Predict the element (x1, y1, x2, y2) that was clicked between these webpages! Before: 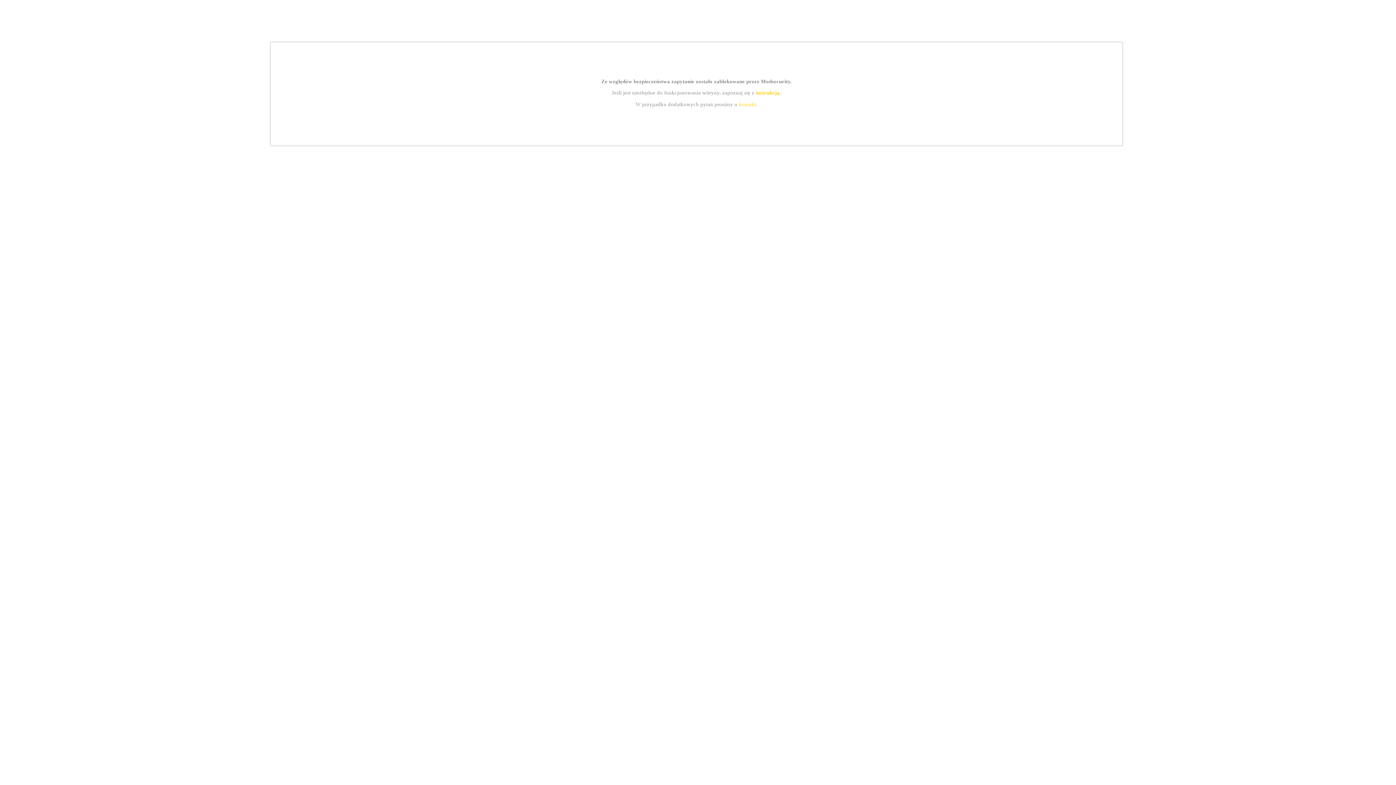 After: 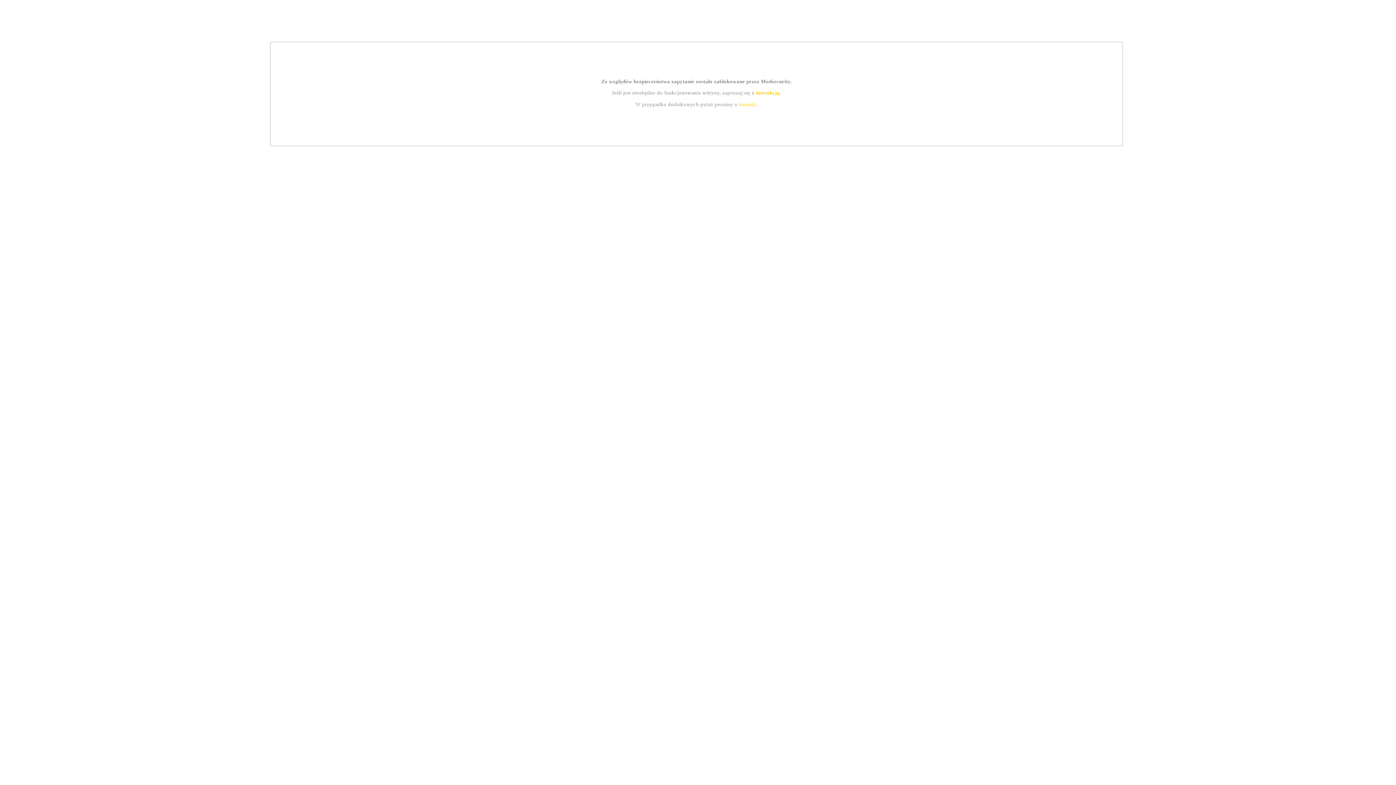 Action: bbox: (755, 89, 779, 95) label: instrukcją